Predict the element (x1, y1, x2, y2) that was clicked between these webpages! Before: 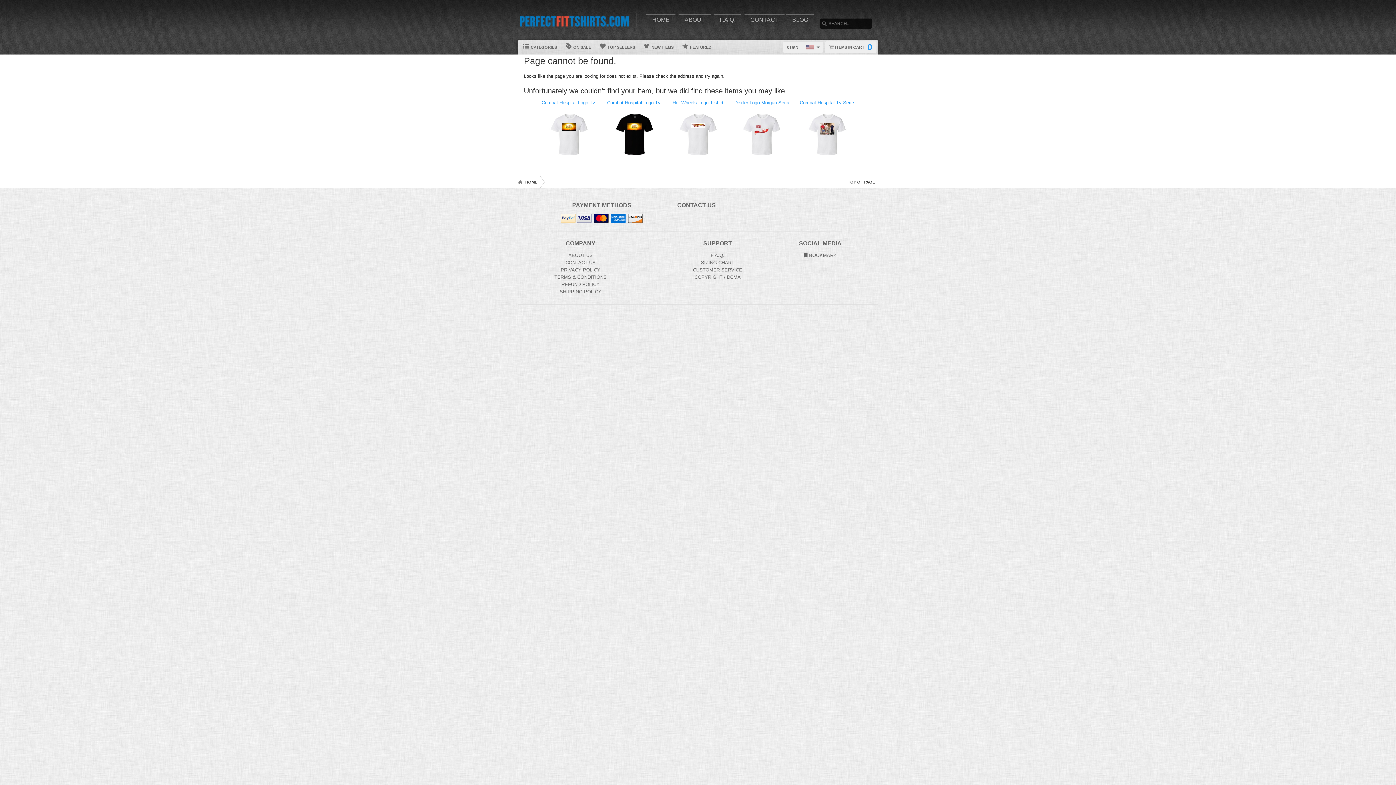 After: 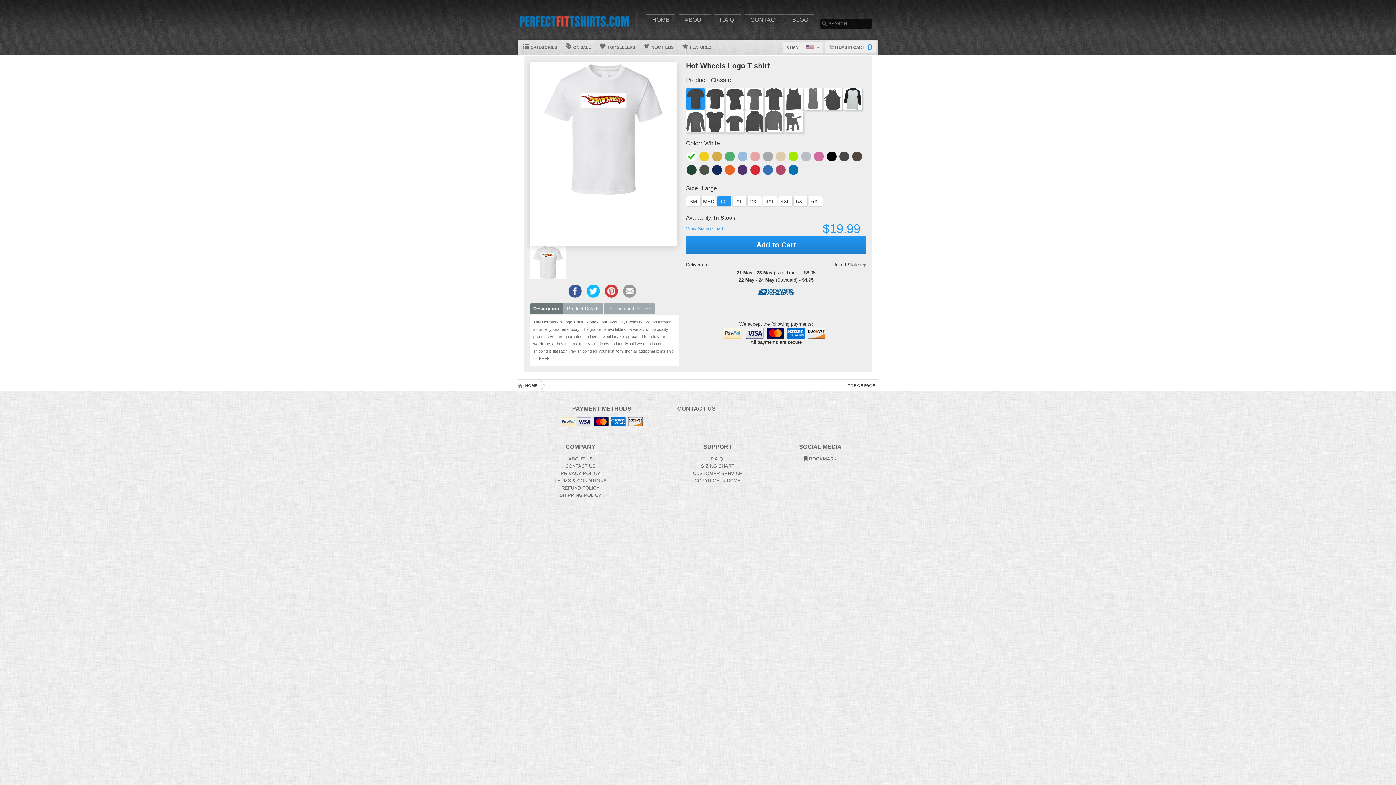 Action: bbox: (672, 99, 723, 136) label: Hot Wheels Logo T shirt